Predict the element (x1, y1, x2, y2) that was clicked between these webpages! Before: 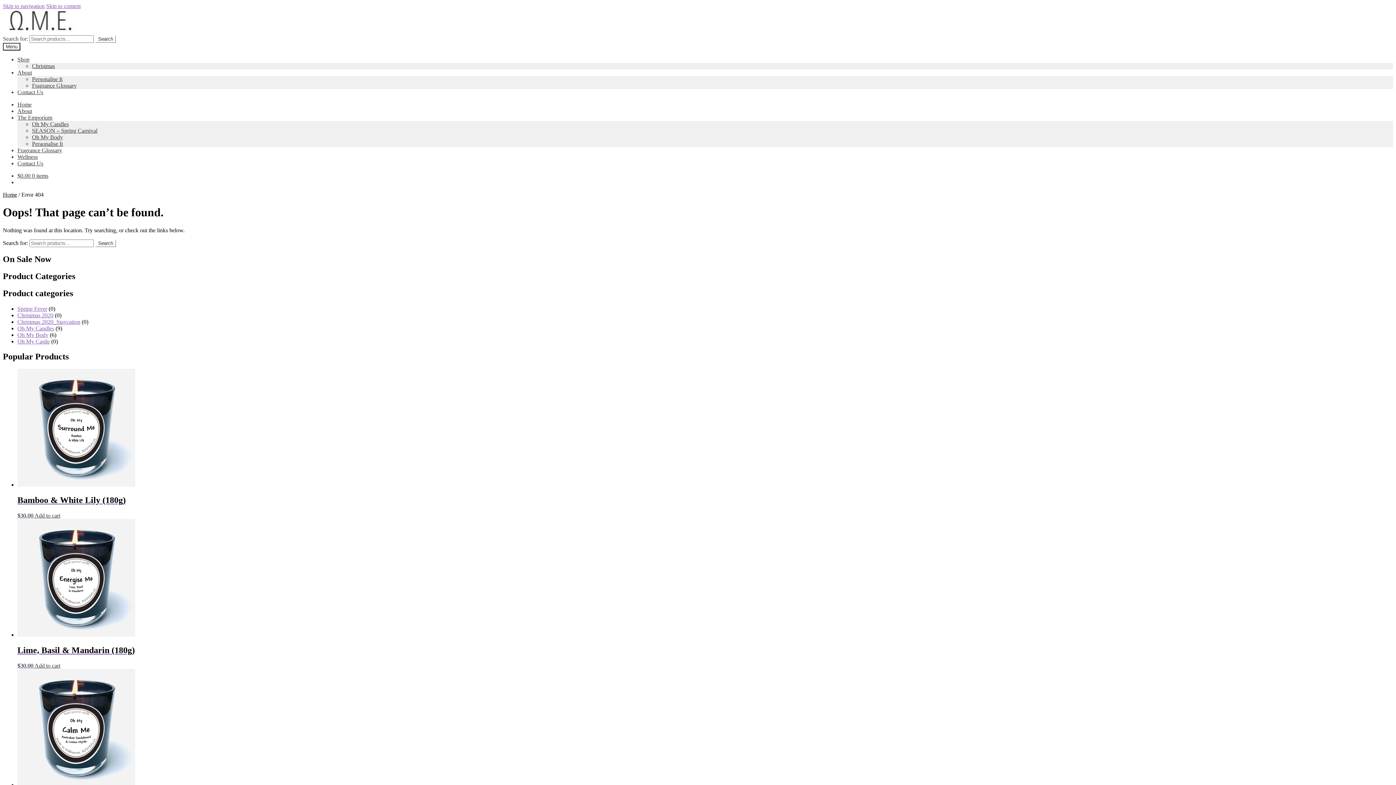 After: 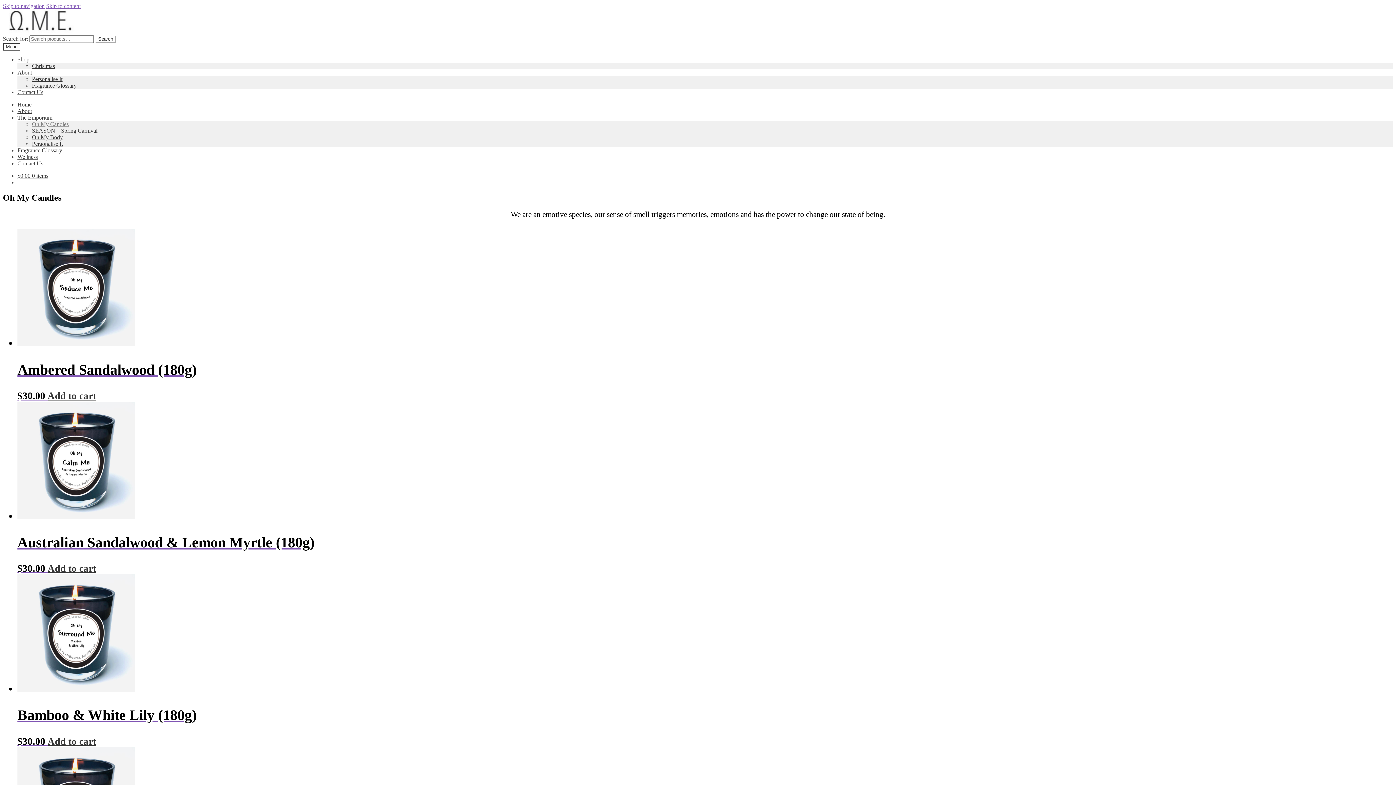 Action: bbox: (2, 28, 75, 34)